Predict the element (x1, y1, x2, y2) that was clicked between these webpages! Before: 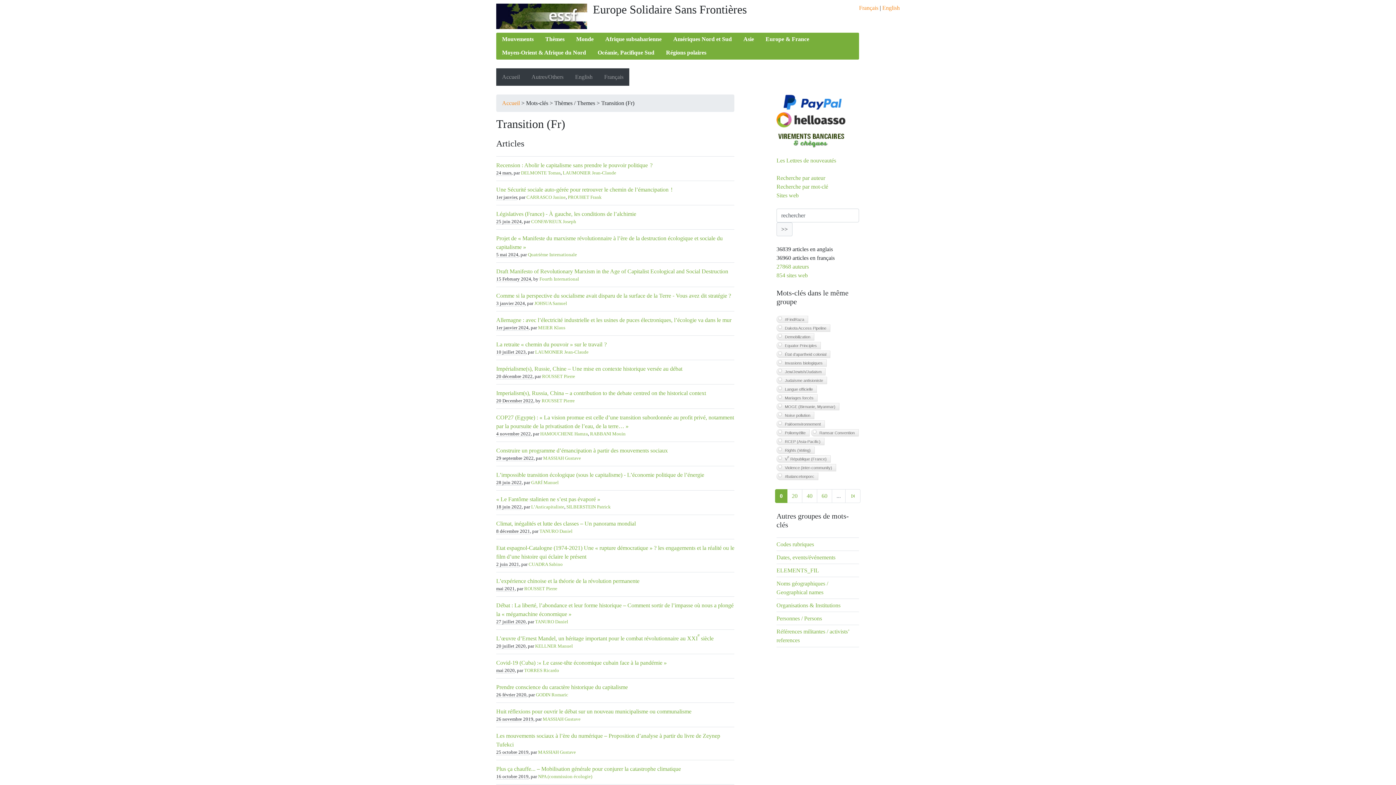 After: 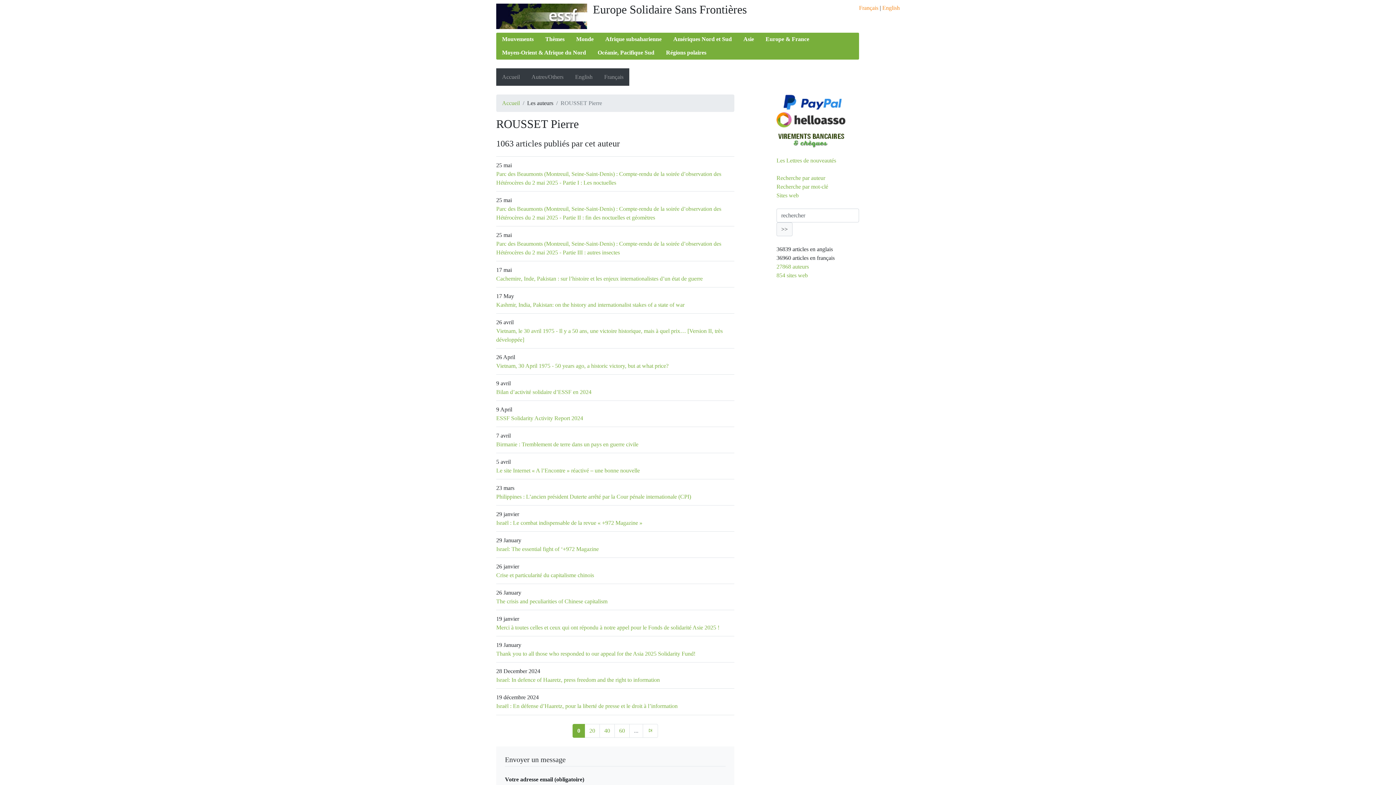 Action: bbox: (524, 586, 557, 591) label: ROUSSET Pierre